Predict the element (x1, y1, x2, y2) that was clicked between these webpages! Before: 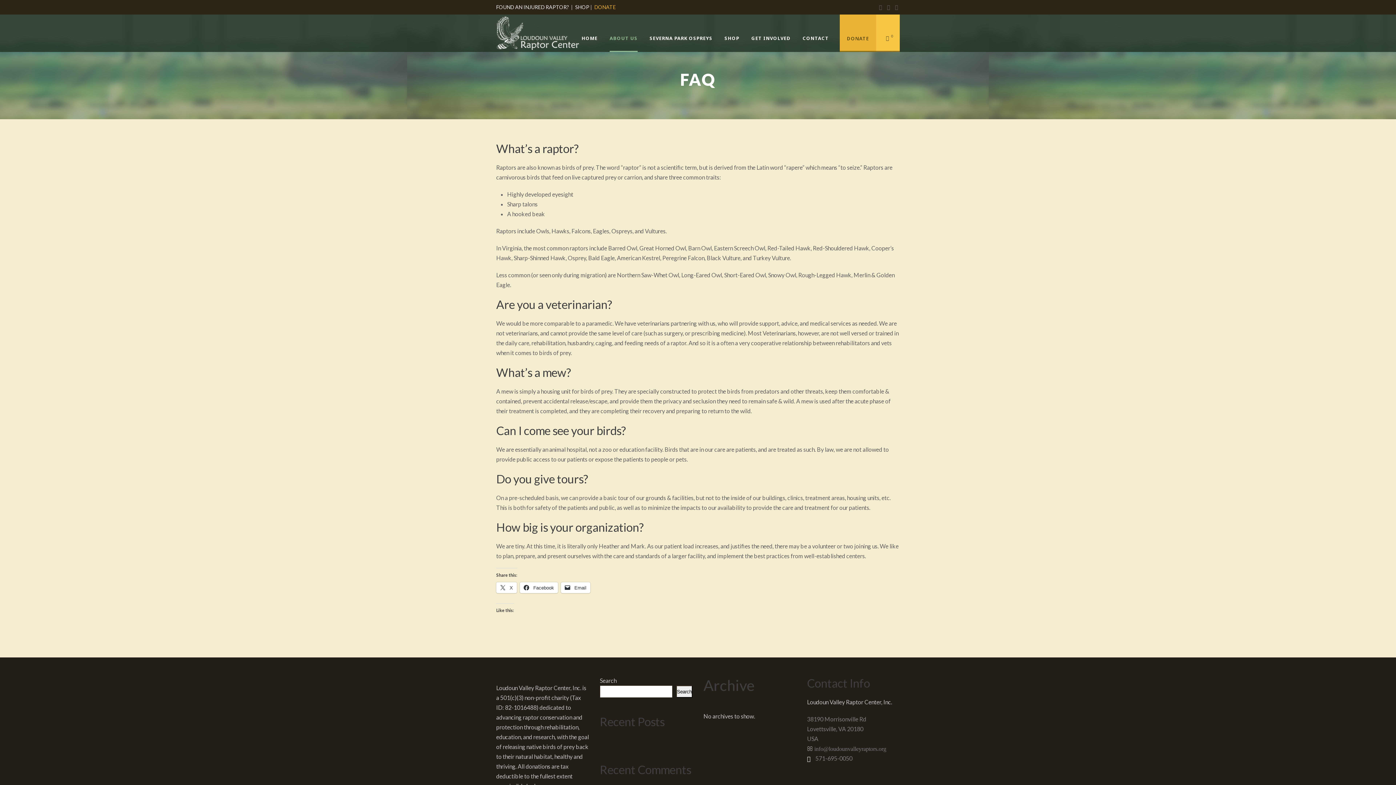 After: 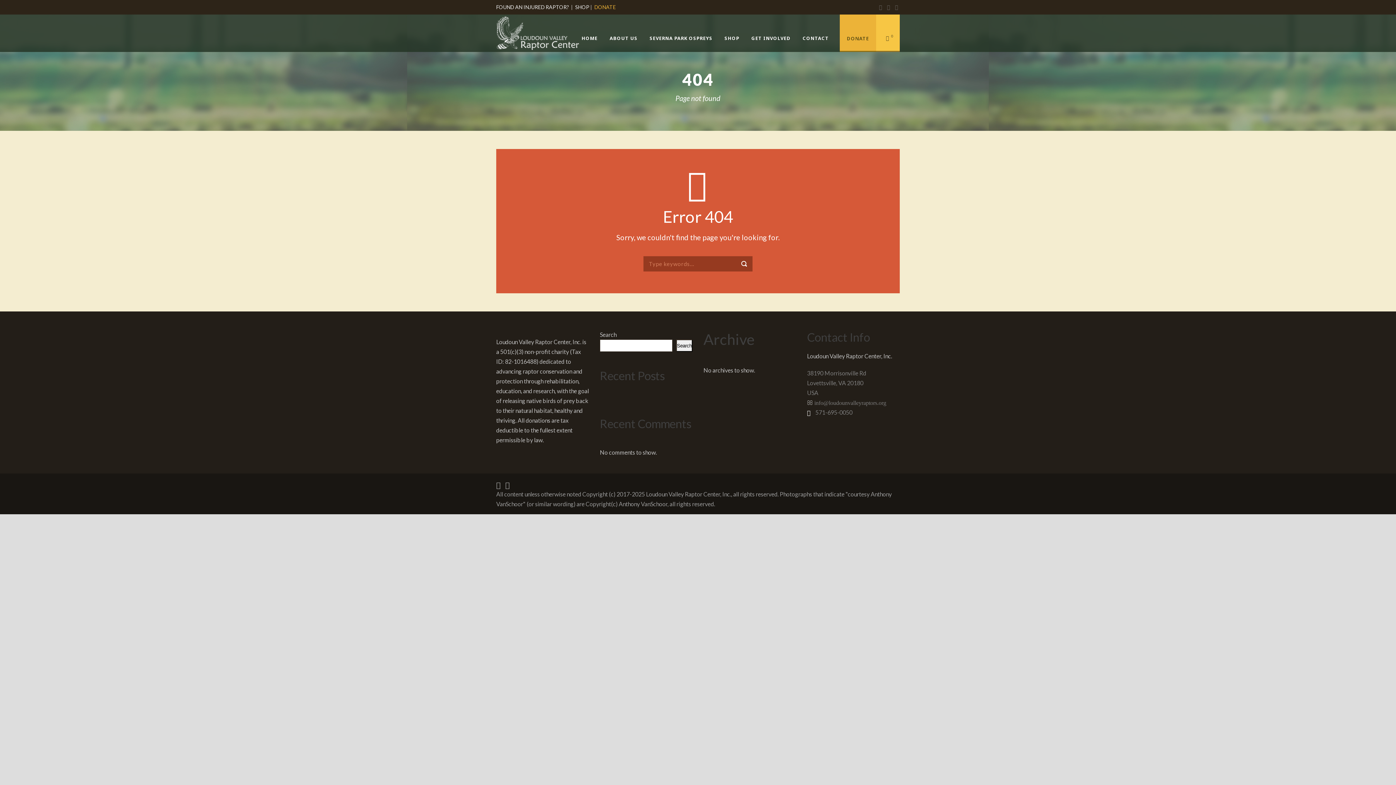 Action: label: DONATE bbox: (594, 4, 616, 10)